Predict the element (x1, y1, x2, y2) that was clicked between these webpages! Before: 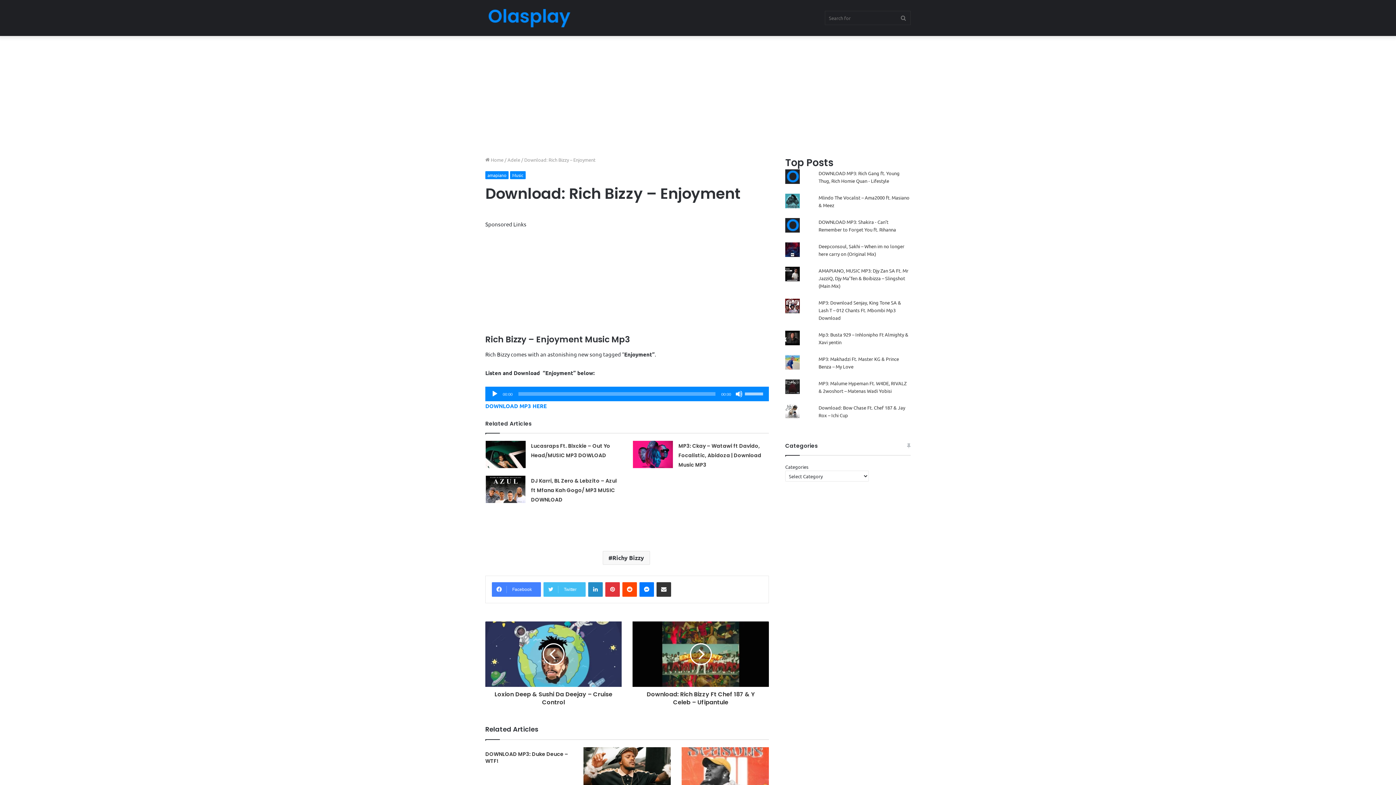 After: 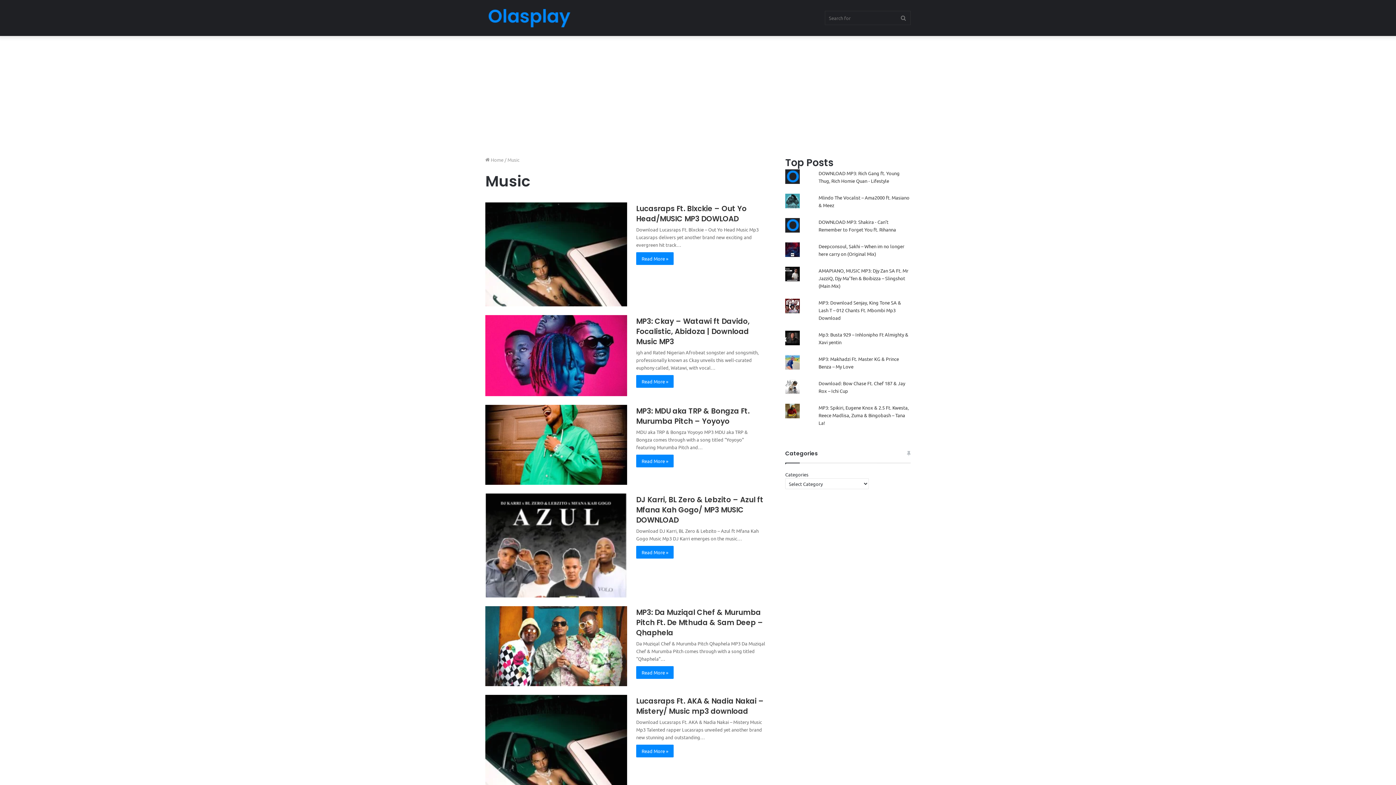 Action: label: Music bbox: (510, 171, 525, 179)